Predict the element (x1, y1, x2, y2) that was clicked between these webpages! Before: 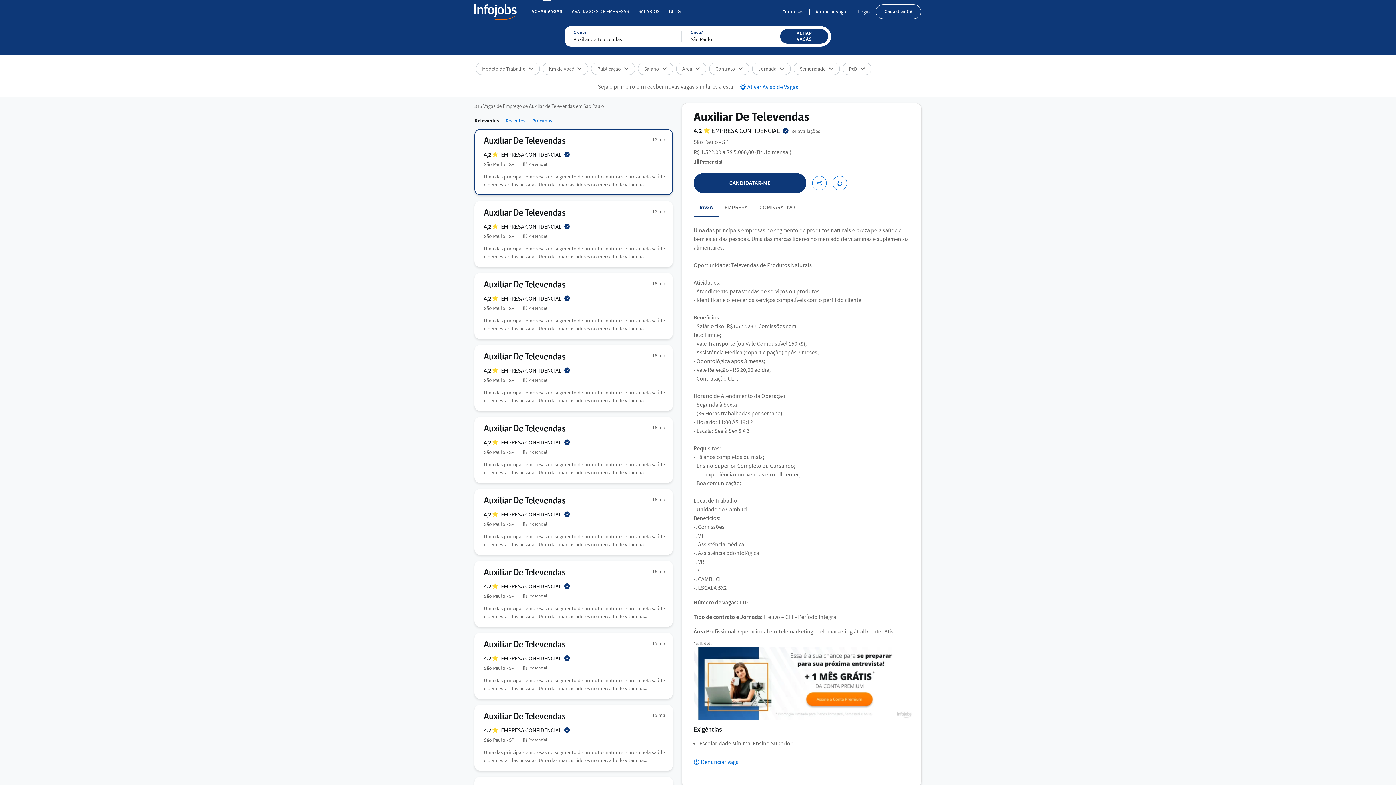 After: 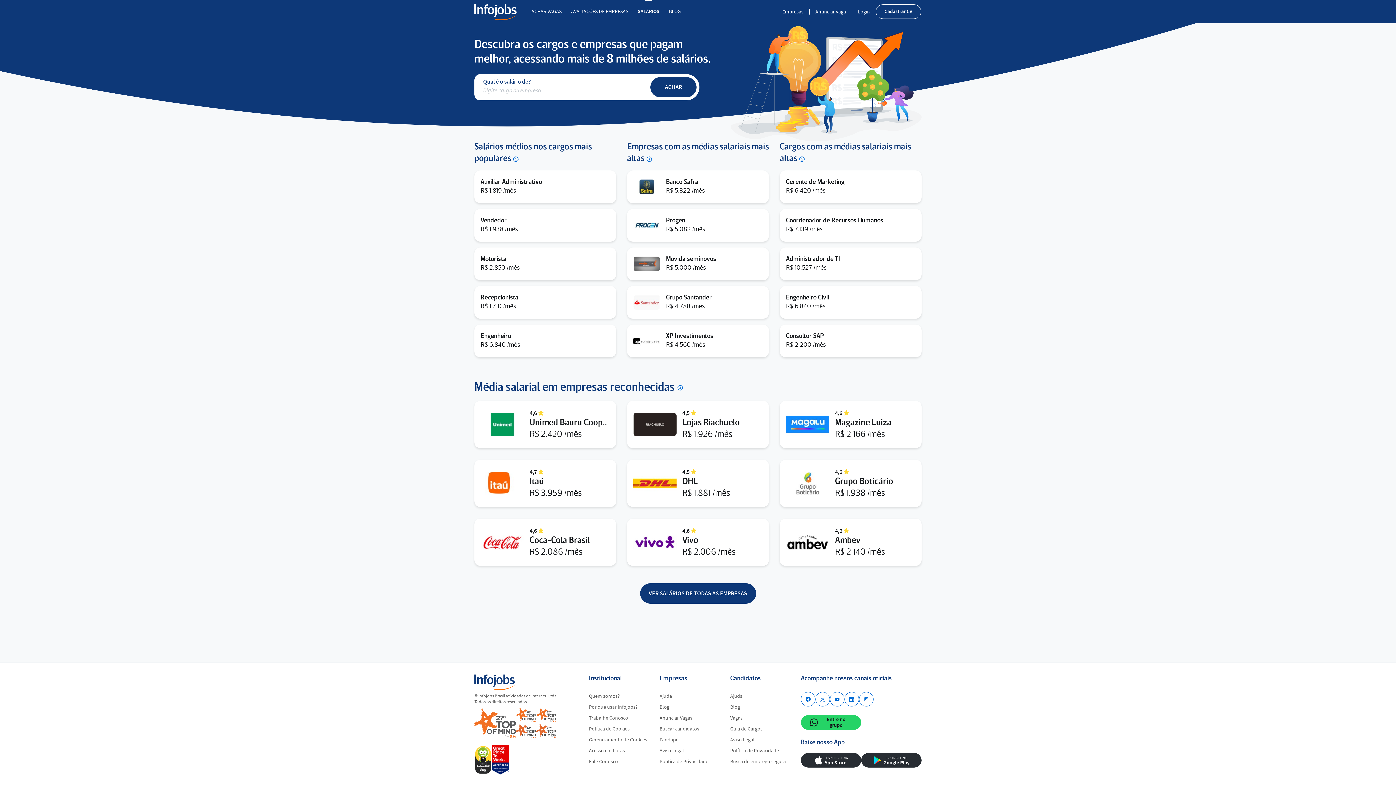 Action: bbox: (633, 4, 664, 18) label: SALÁRIOS